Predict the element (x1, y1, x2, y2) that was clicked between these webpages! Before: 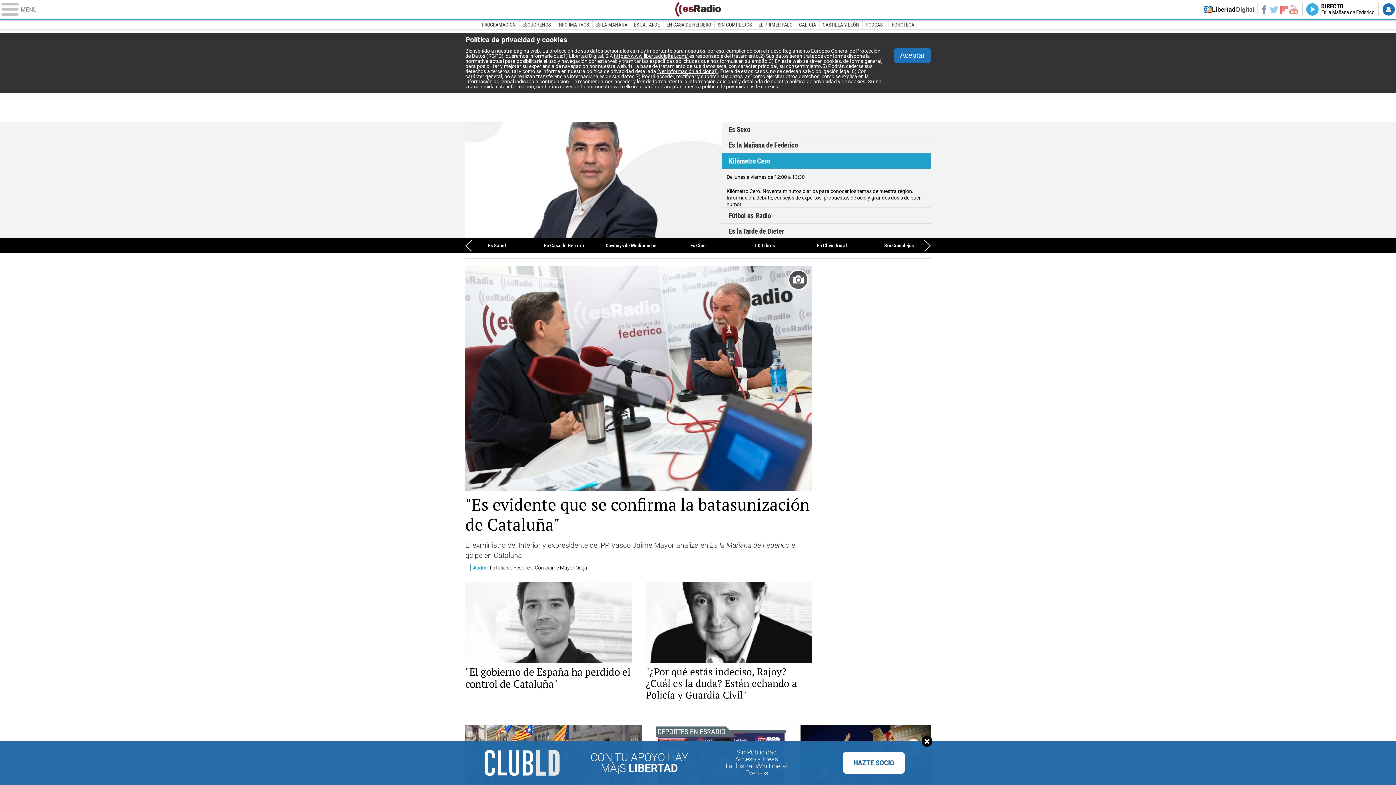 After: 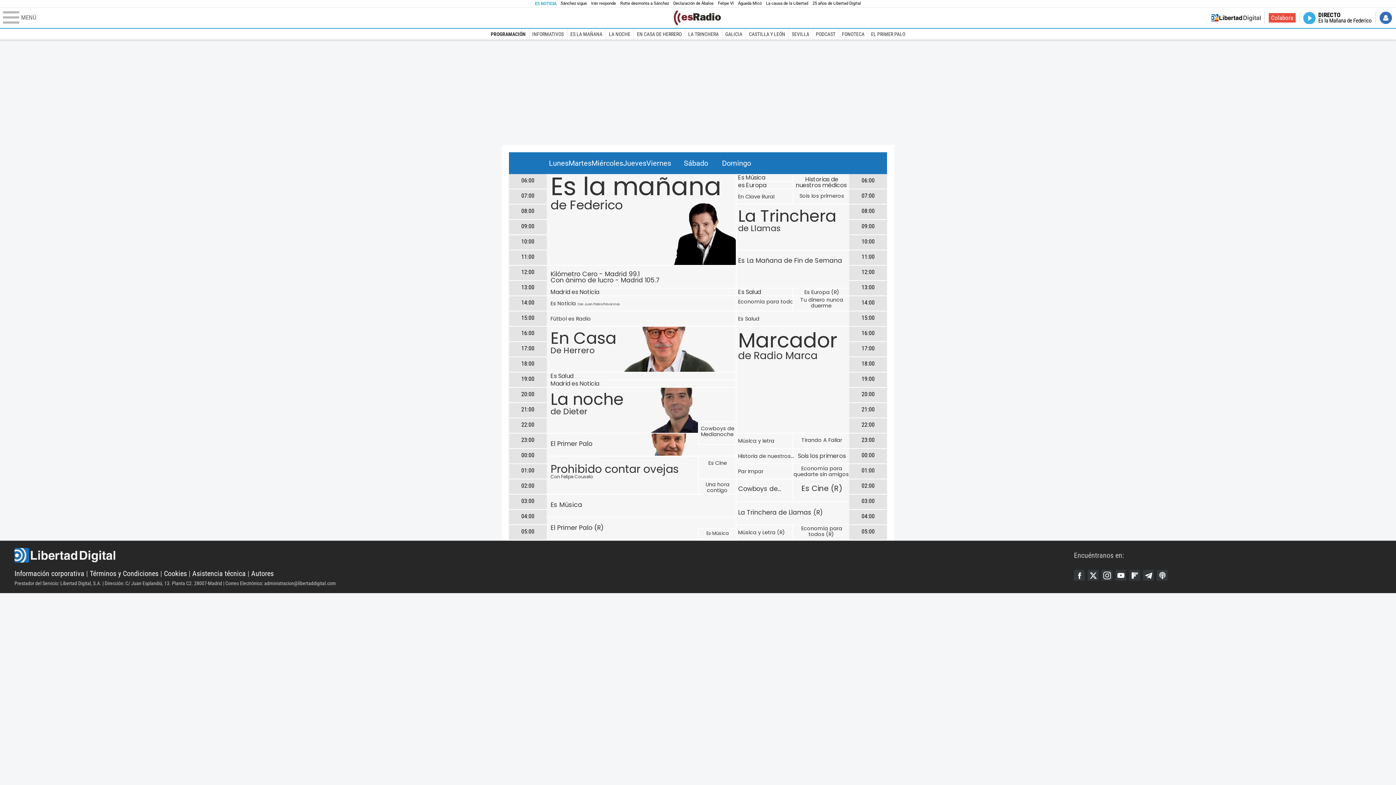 Action: label: PROGRAMACIÓN bbox: (478, 19, 519, 29)